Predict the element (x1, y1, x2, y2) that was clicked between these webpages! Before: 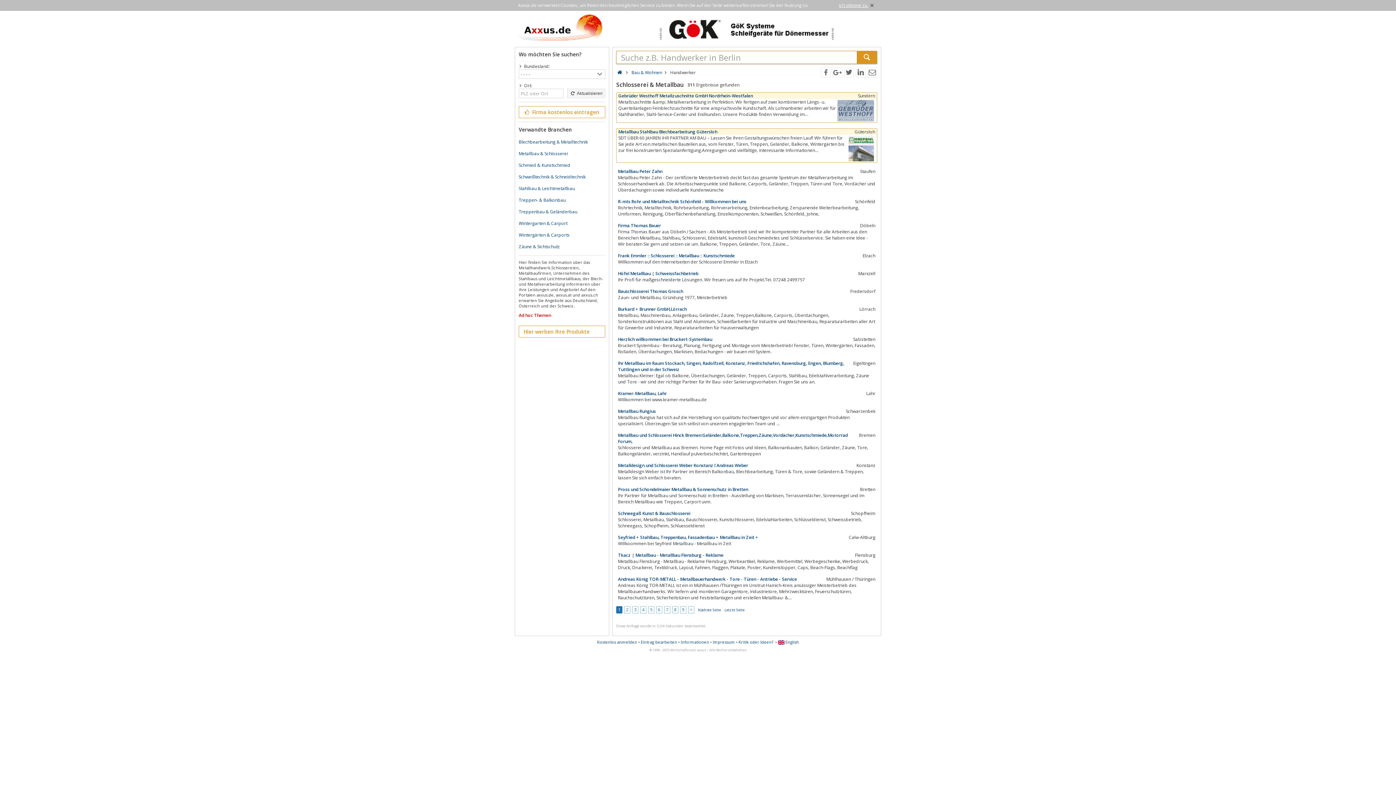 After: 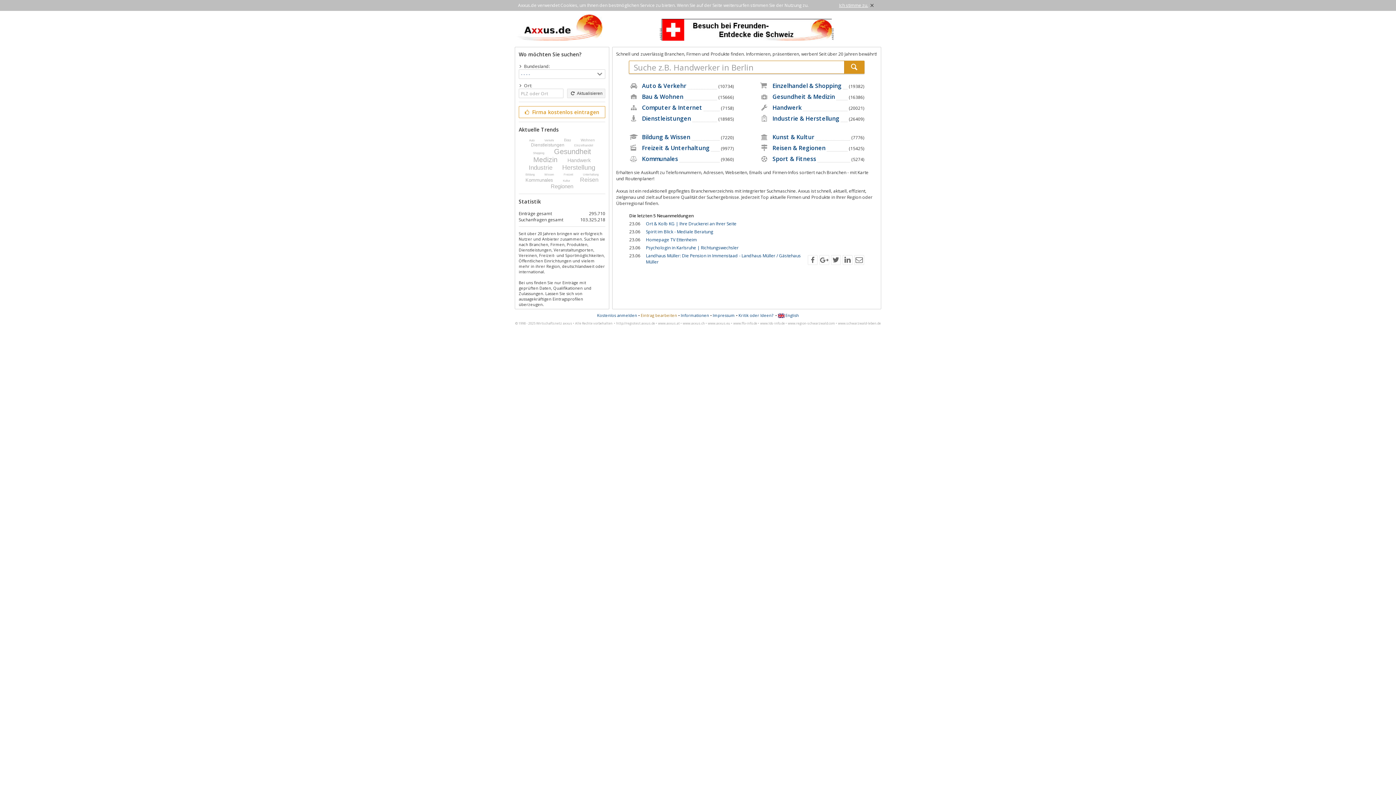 Action: bbox: (857, 50, 877, 64)